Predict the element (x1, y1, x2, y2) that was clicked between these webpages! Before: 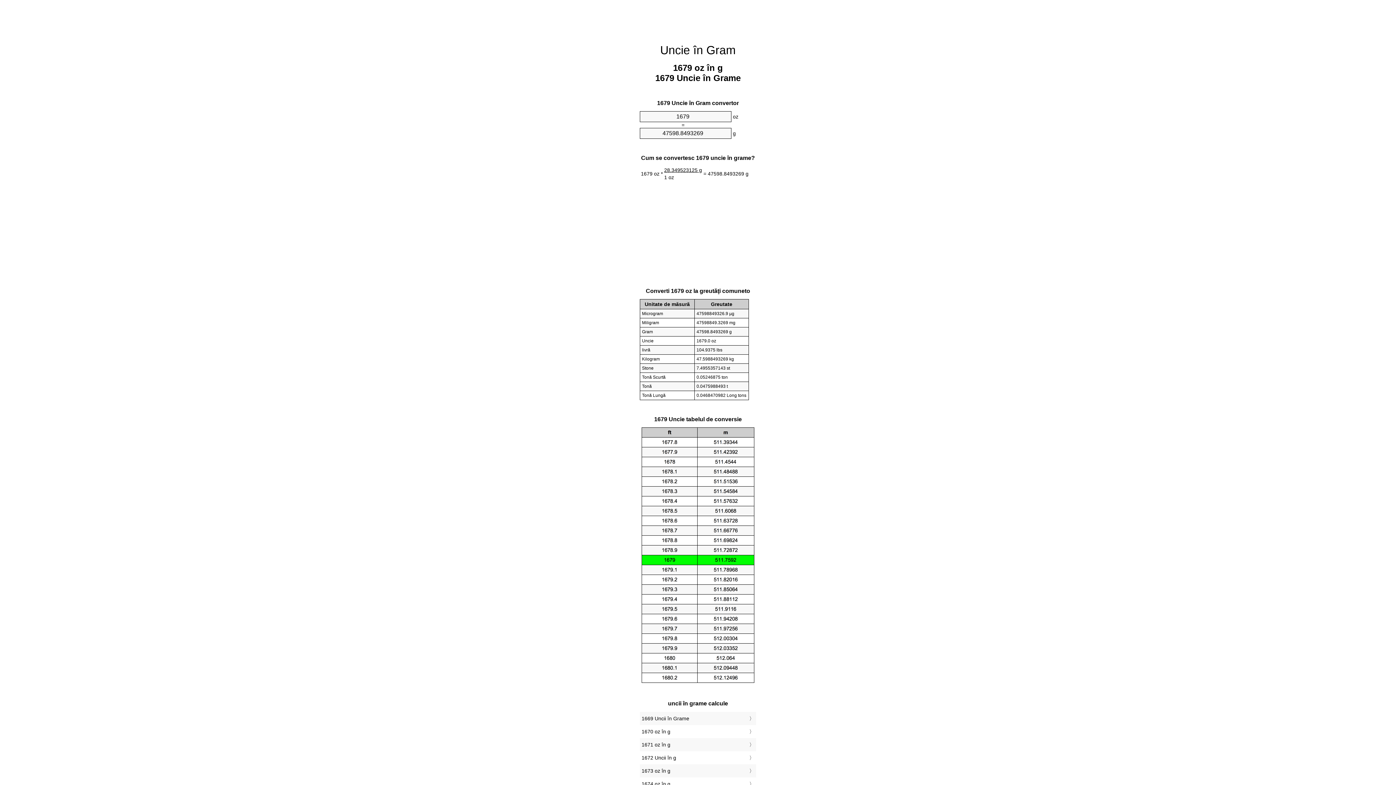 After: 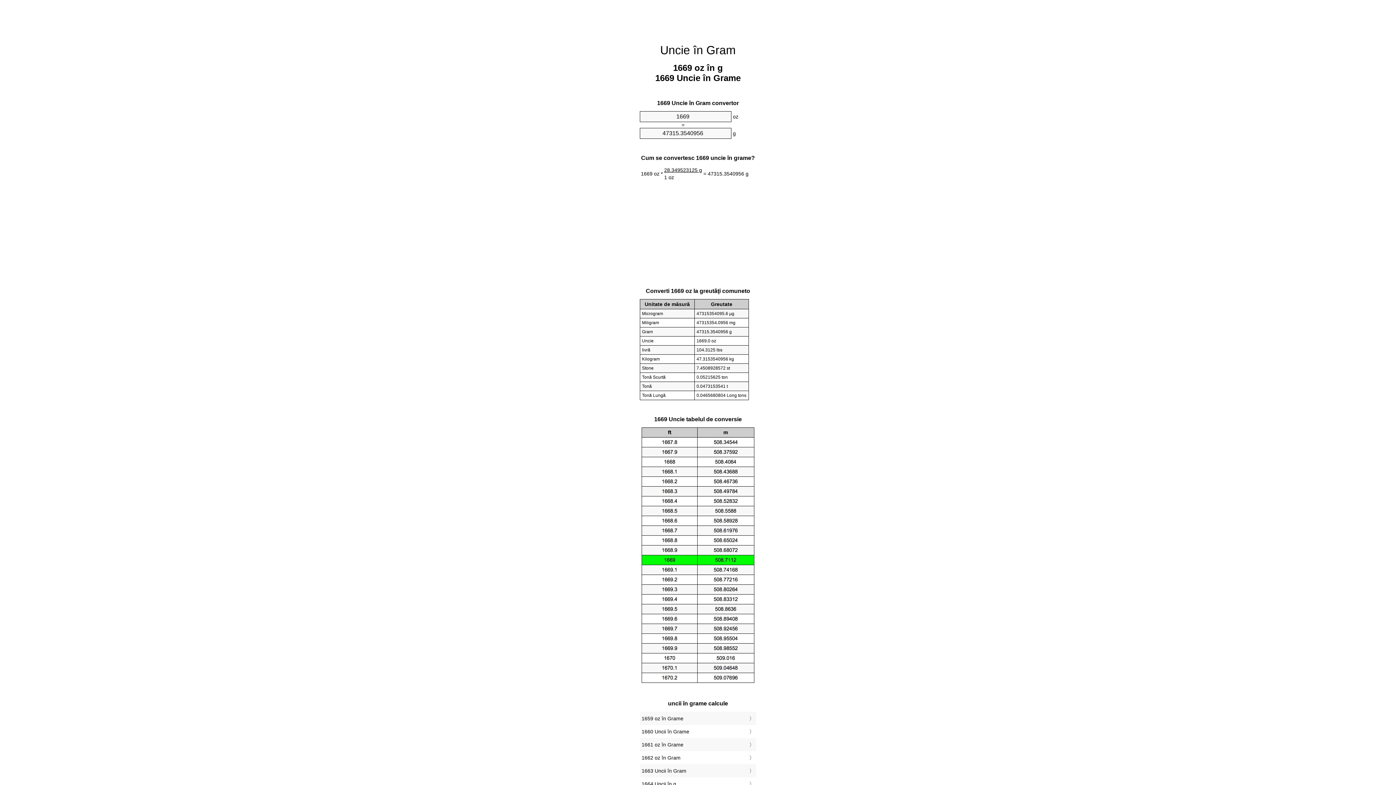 Action: bbox: (641, 714, 754, 723) label: 1669 Uncii în Grame